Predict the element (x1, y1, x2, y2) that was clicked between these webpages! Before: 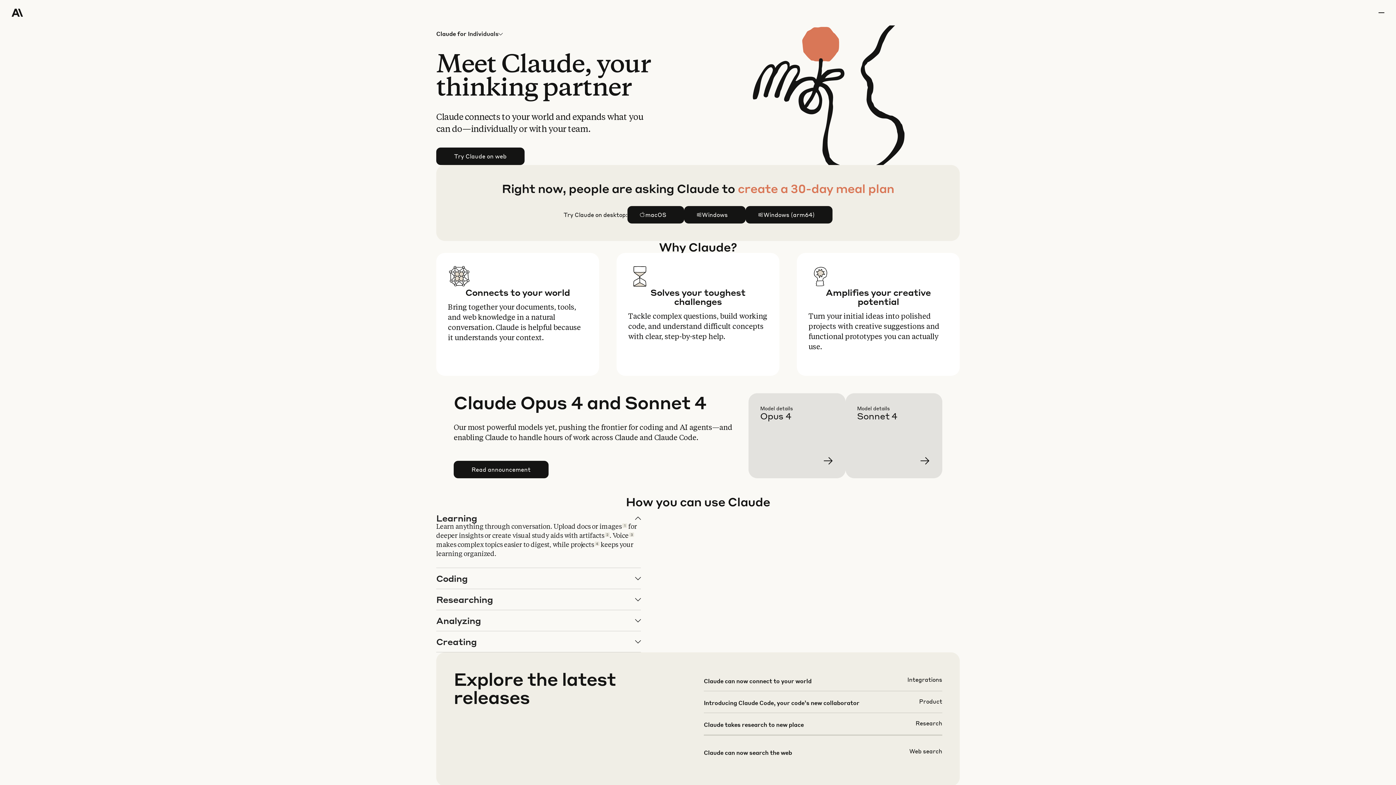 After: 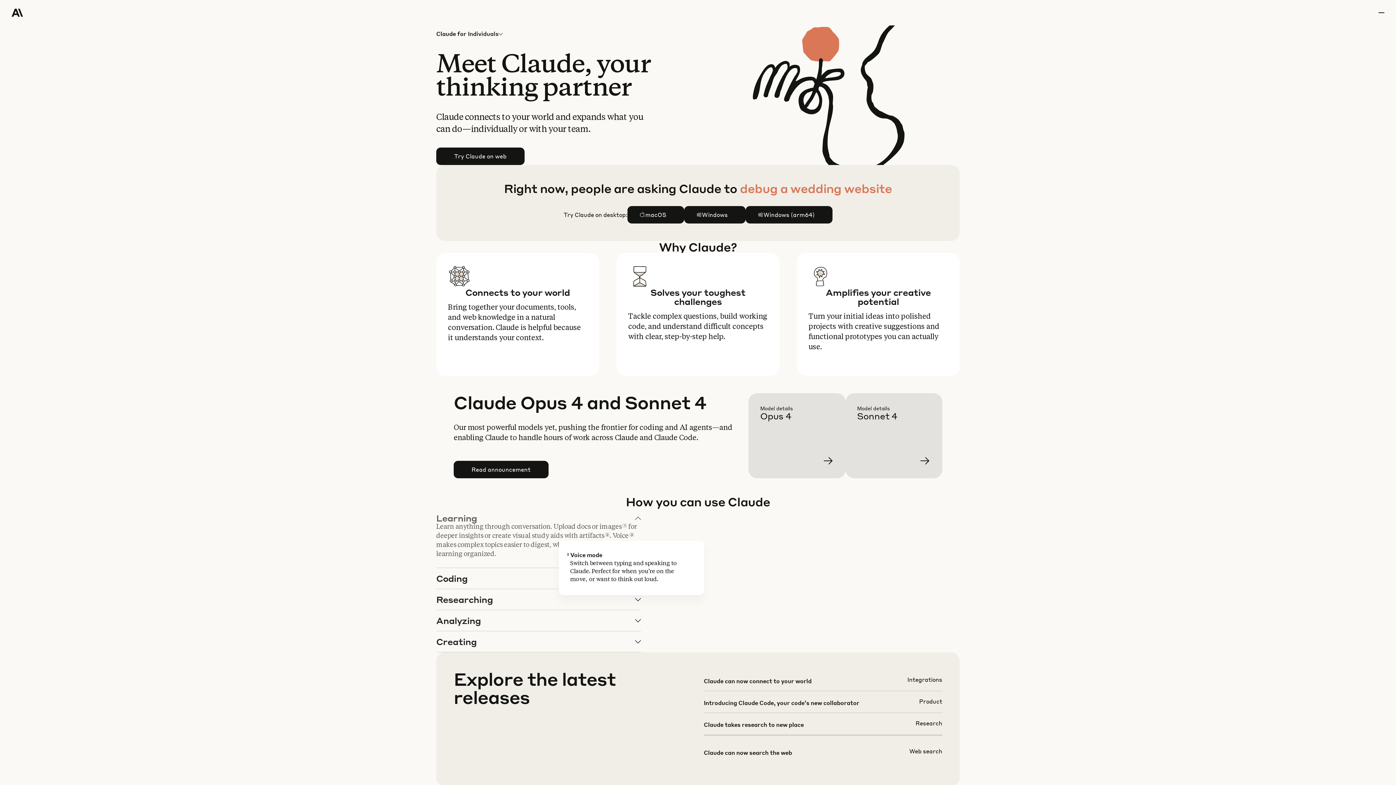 Action: label: 3 bbox: (629, 532, 634, 537)